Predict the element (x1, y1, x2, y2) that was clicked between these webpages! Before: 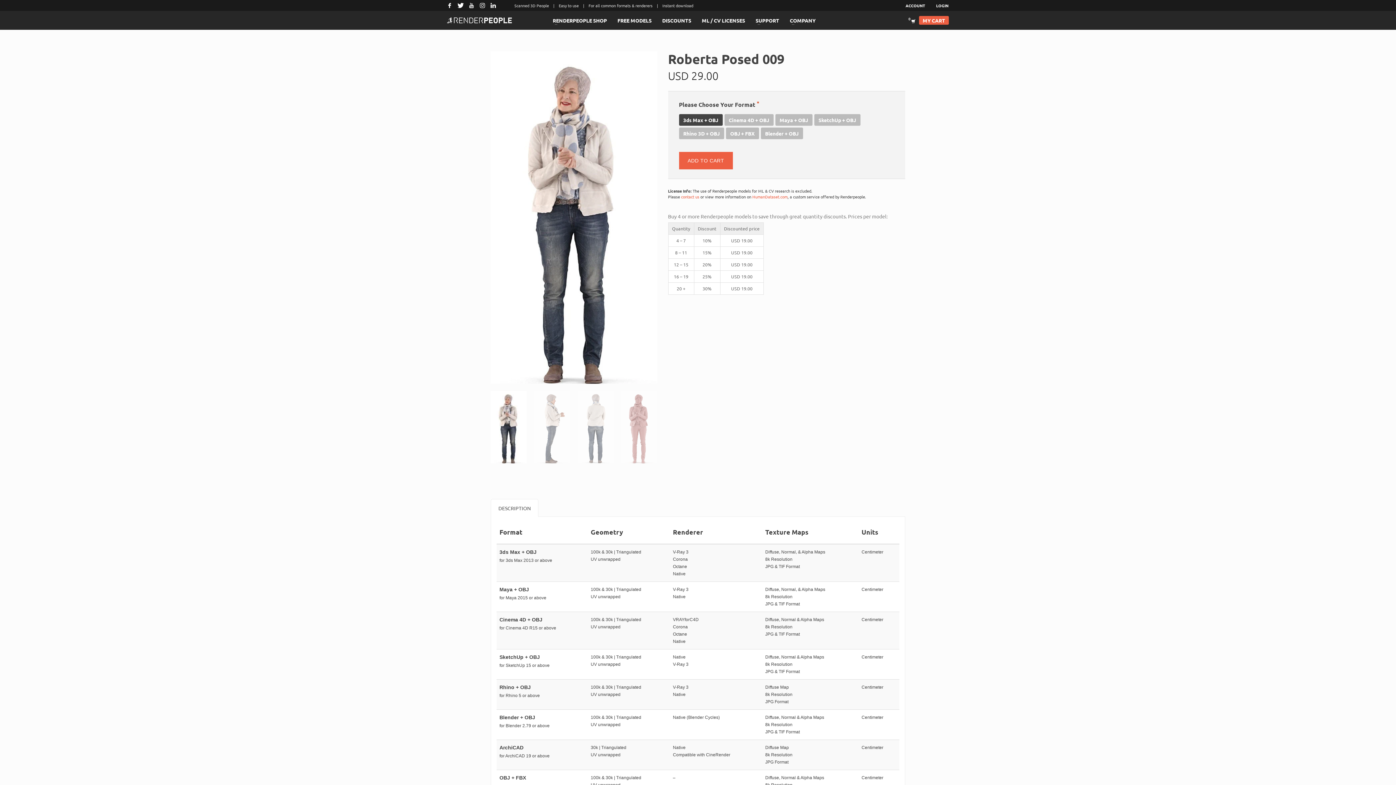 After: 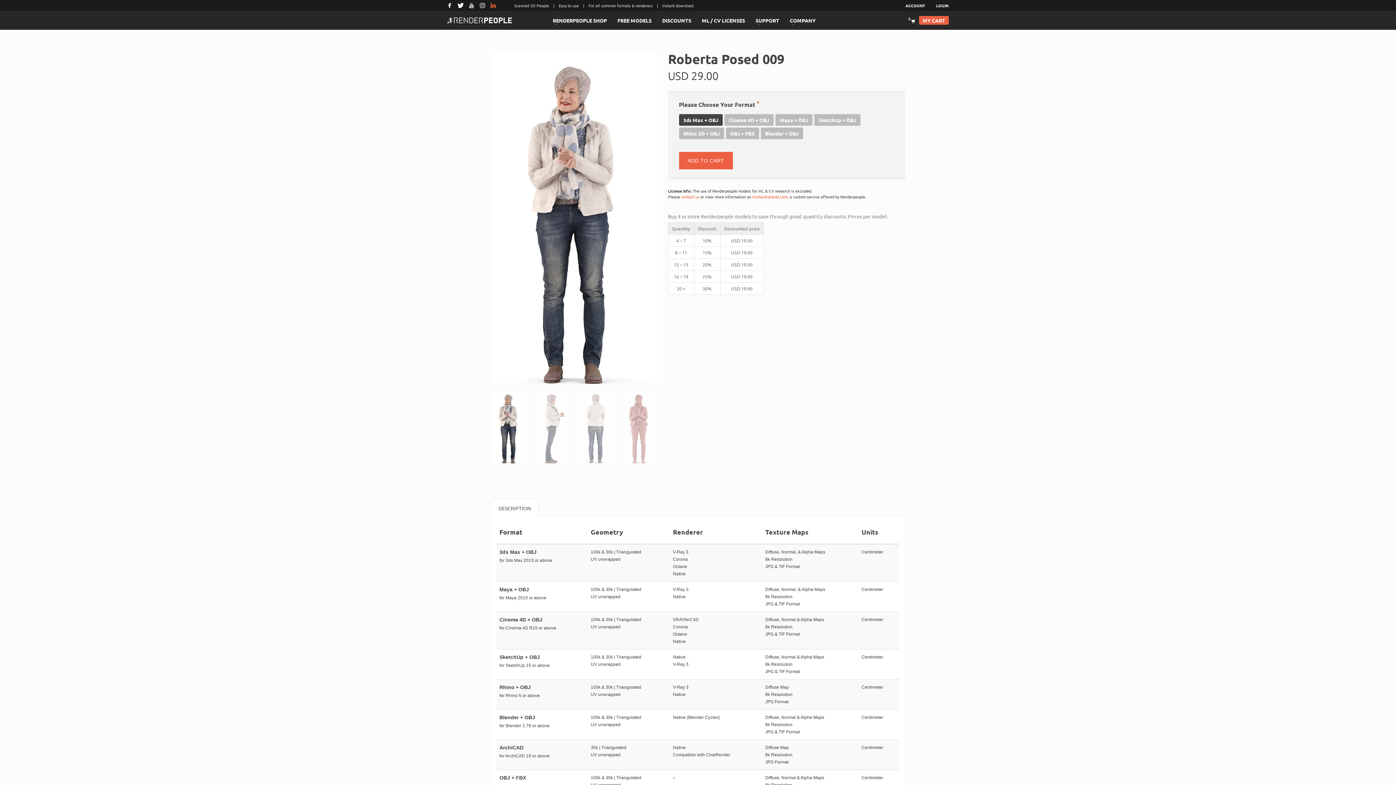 Action: bbox: (488, 0, 498, 10)